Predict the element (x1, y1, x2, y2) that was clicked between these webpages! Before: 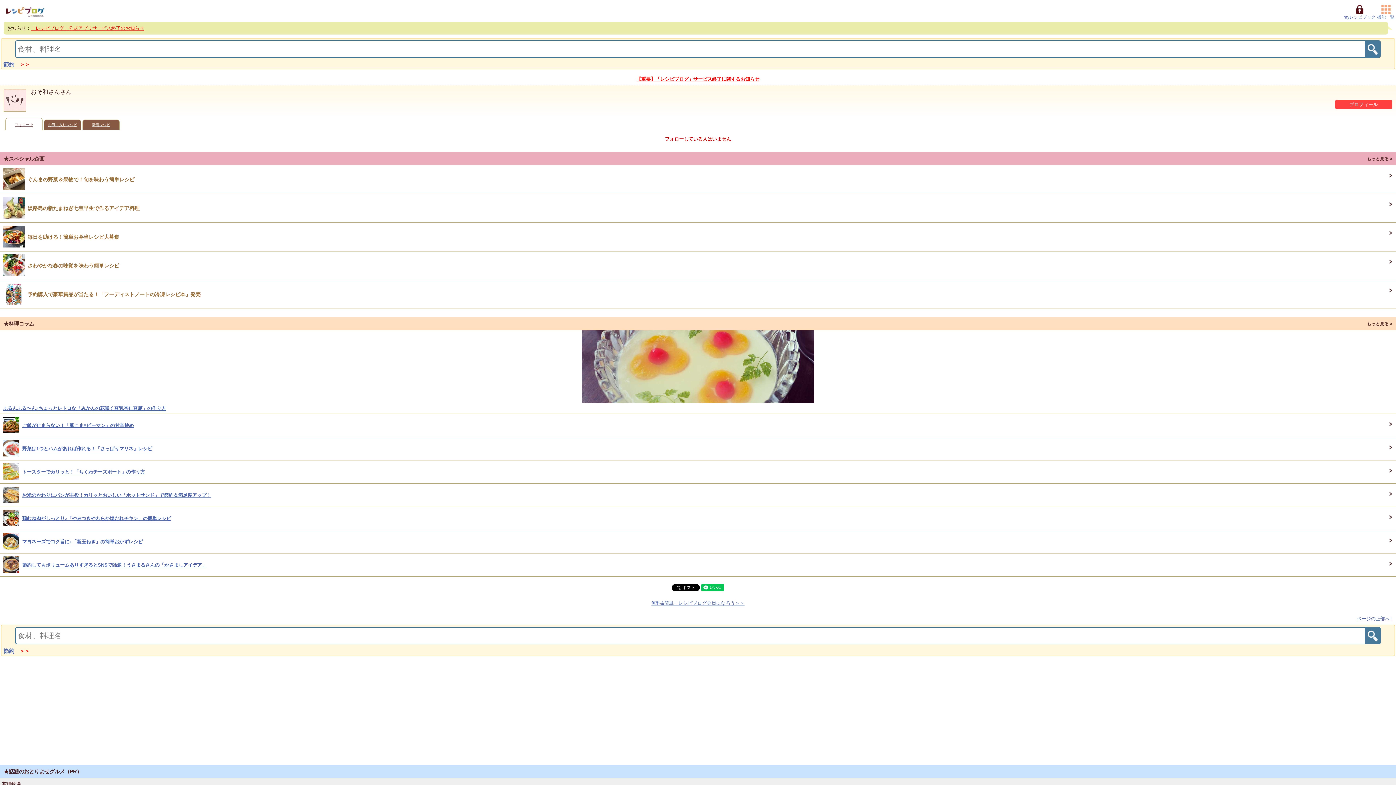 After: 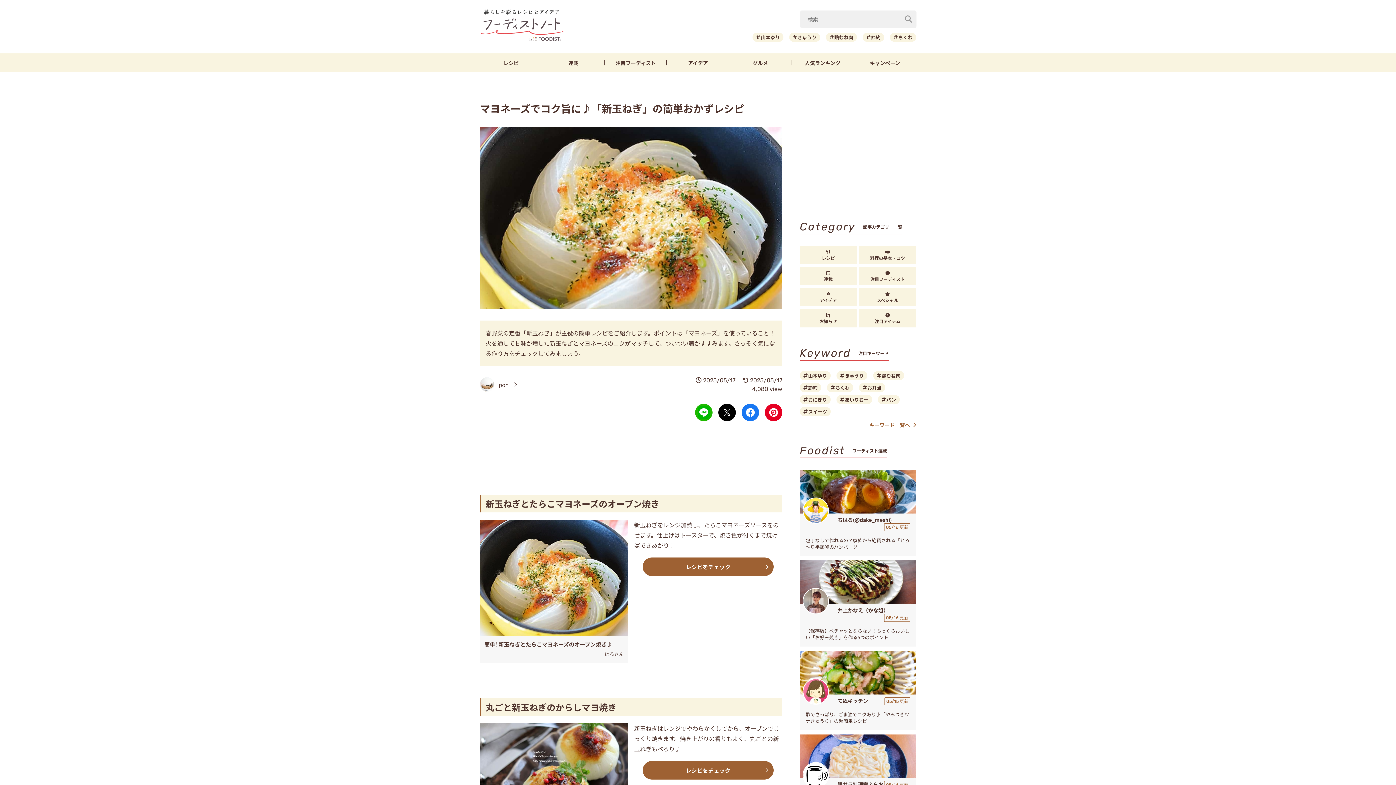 Action: bbox: (0, 530, 1396, 553) label: 	マヨネーズでコク旨に♪「新玉ねぎ」の簡単おかずレシピ